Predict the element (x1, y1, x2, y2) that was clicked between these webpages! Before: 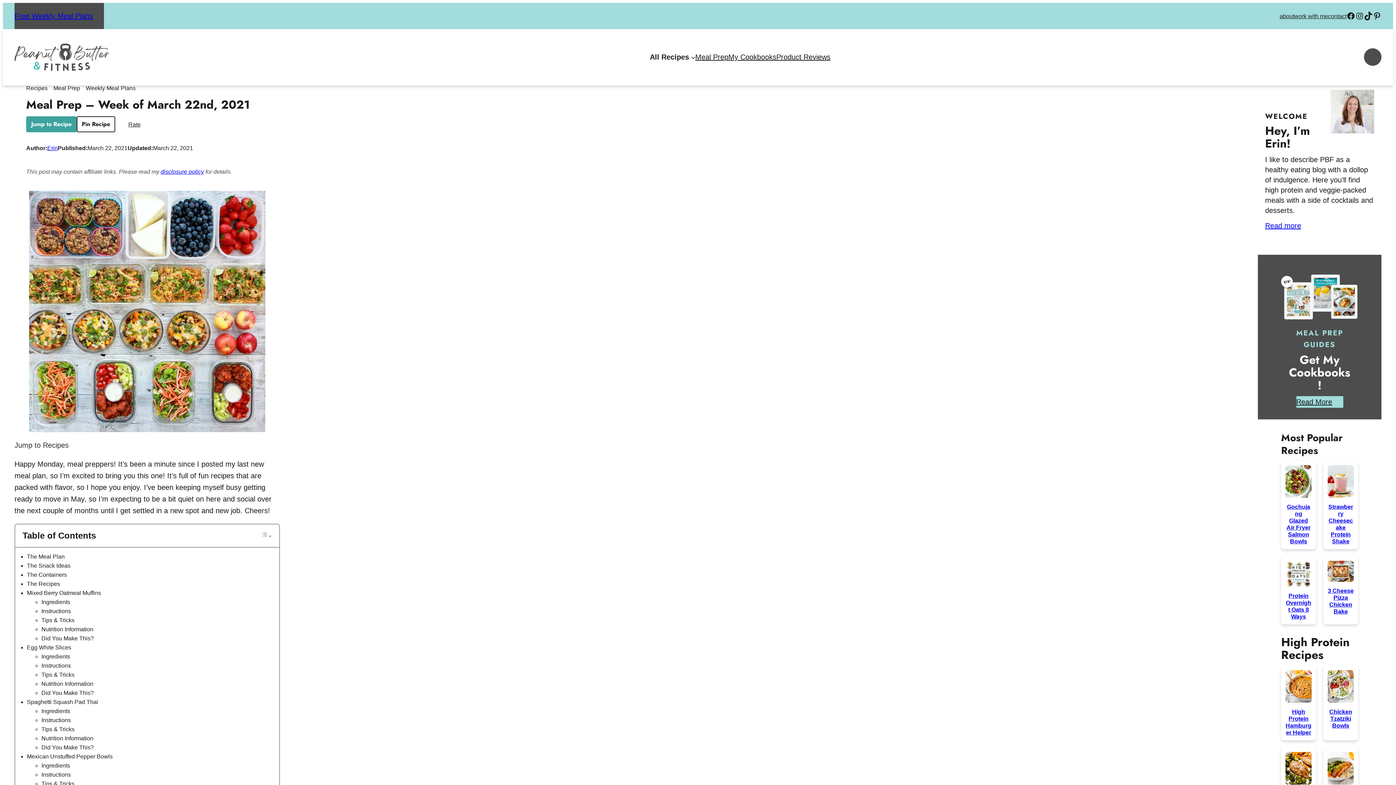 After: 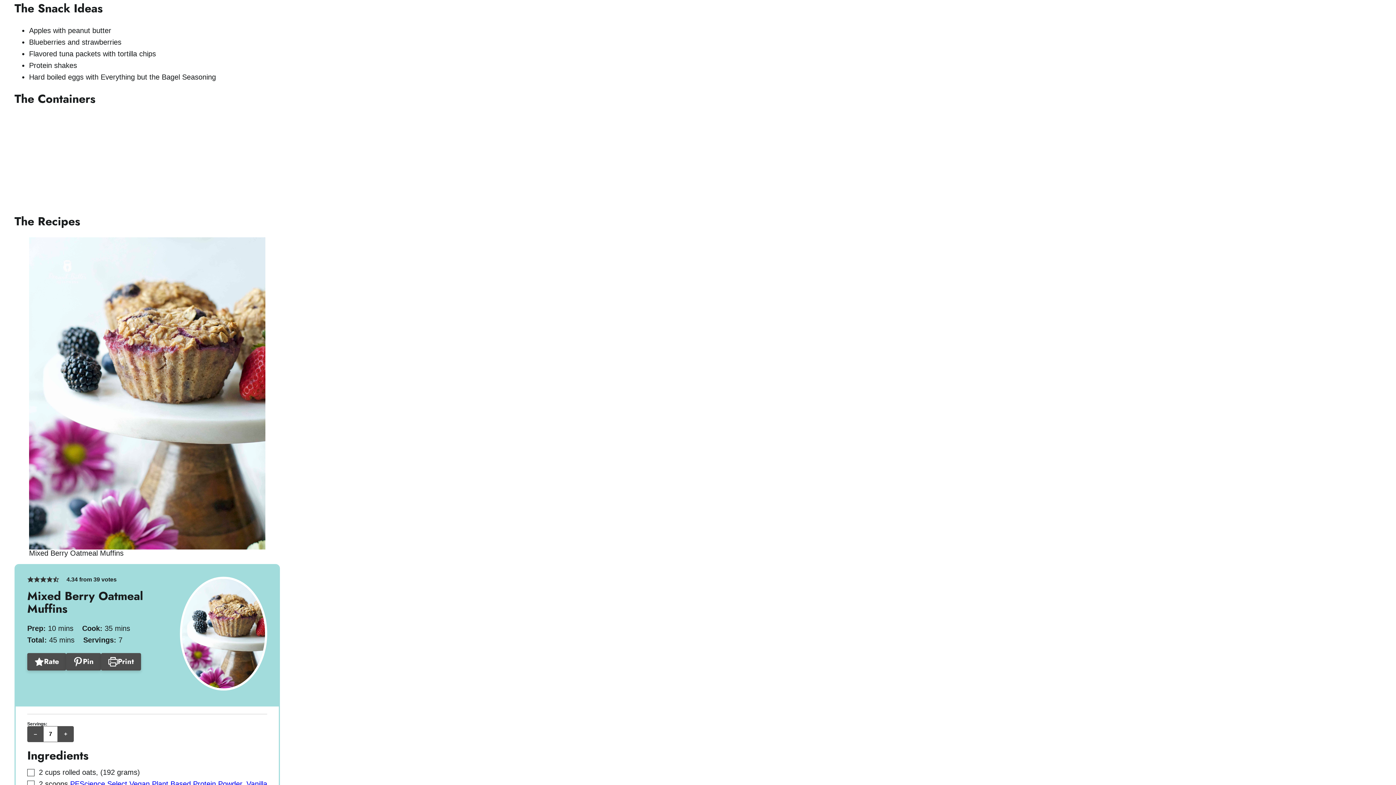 Action: label: The Snack Ideas bbox: (26, 562, 70, 568)